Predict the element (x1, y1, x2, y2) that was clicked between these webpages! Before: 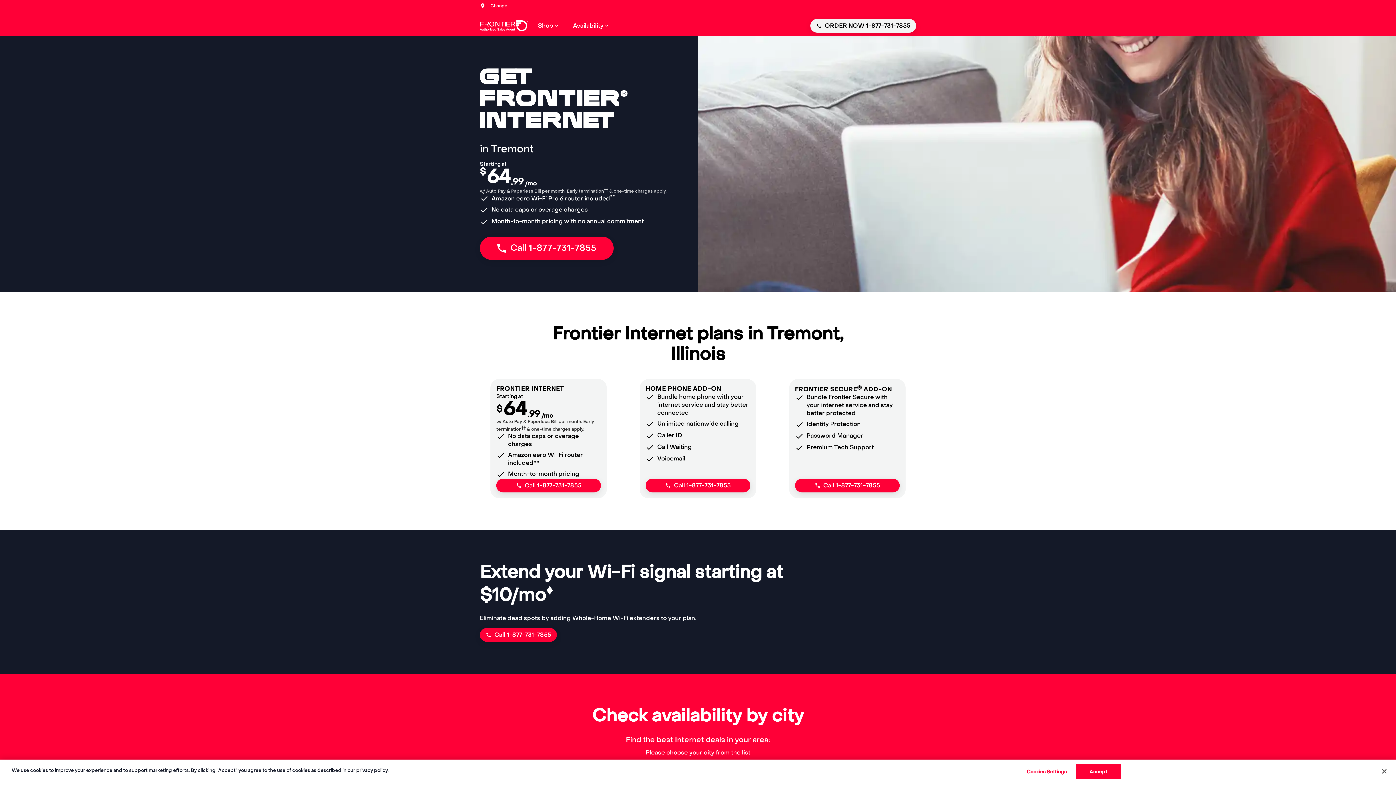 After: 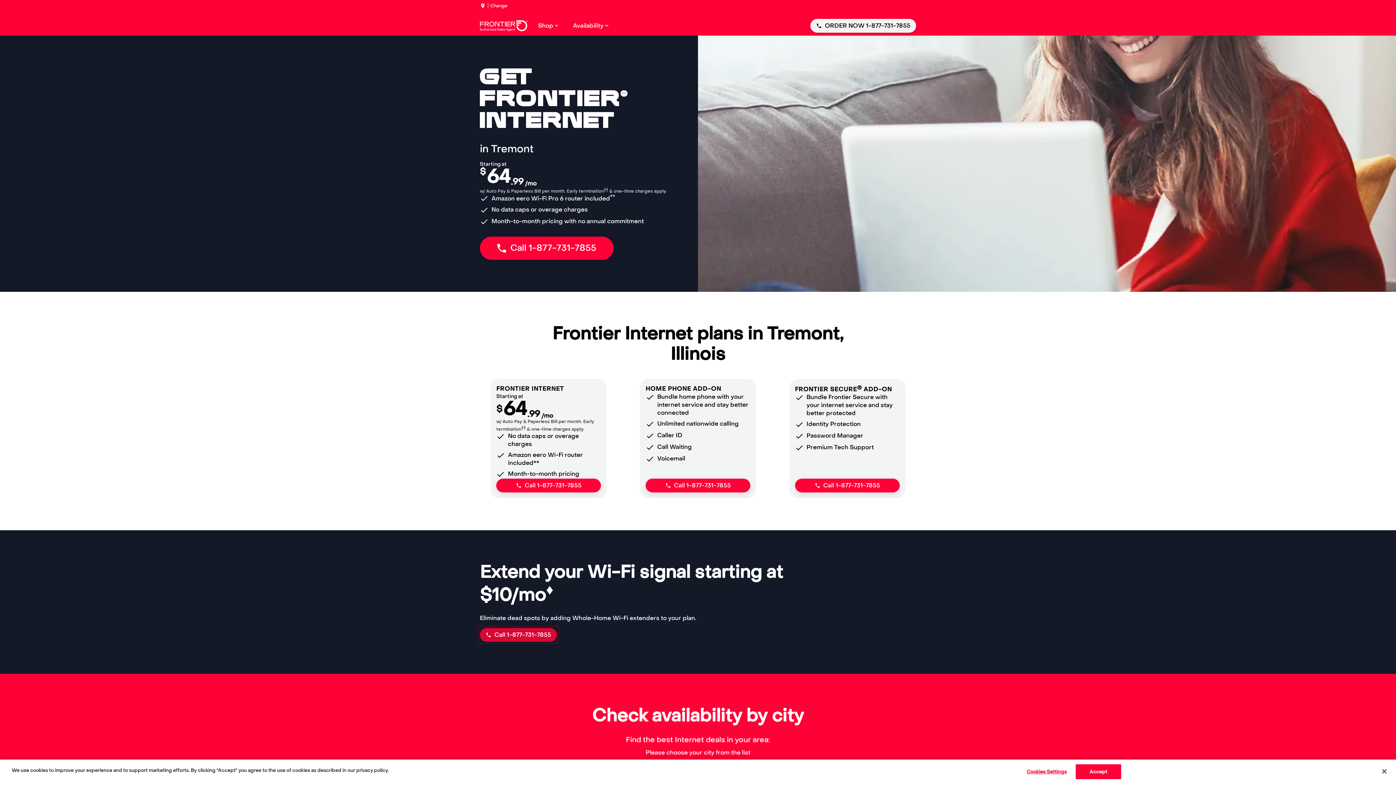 Action: bbox: (480, 628, 559, 642) label: Call 1-855-362-7979